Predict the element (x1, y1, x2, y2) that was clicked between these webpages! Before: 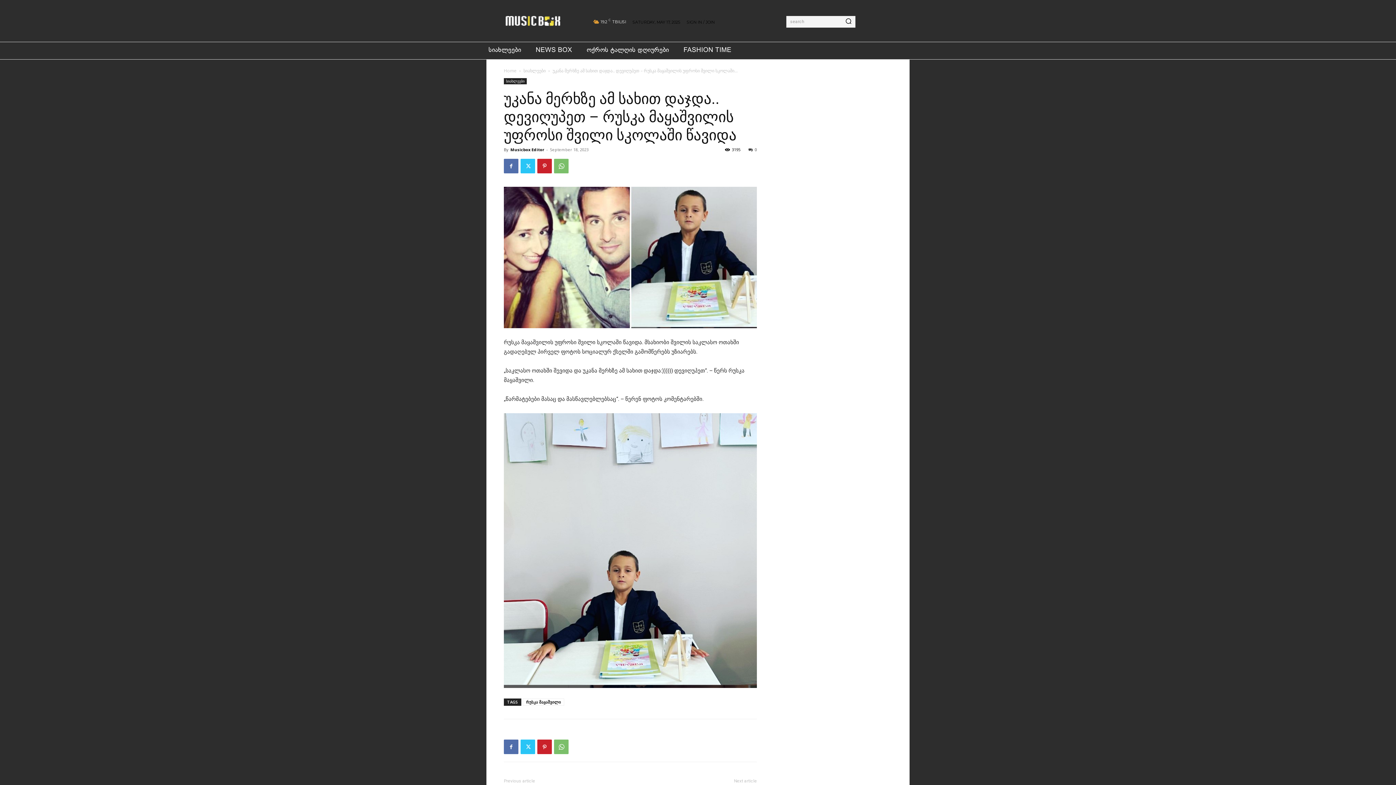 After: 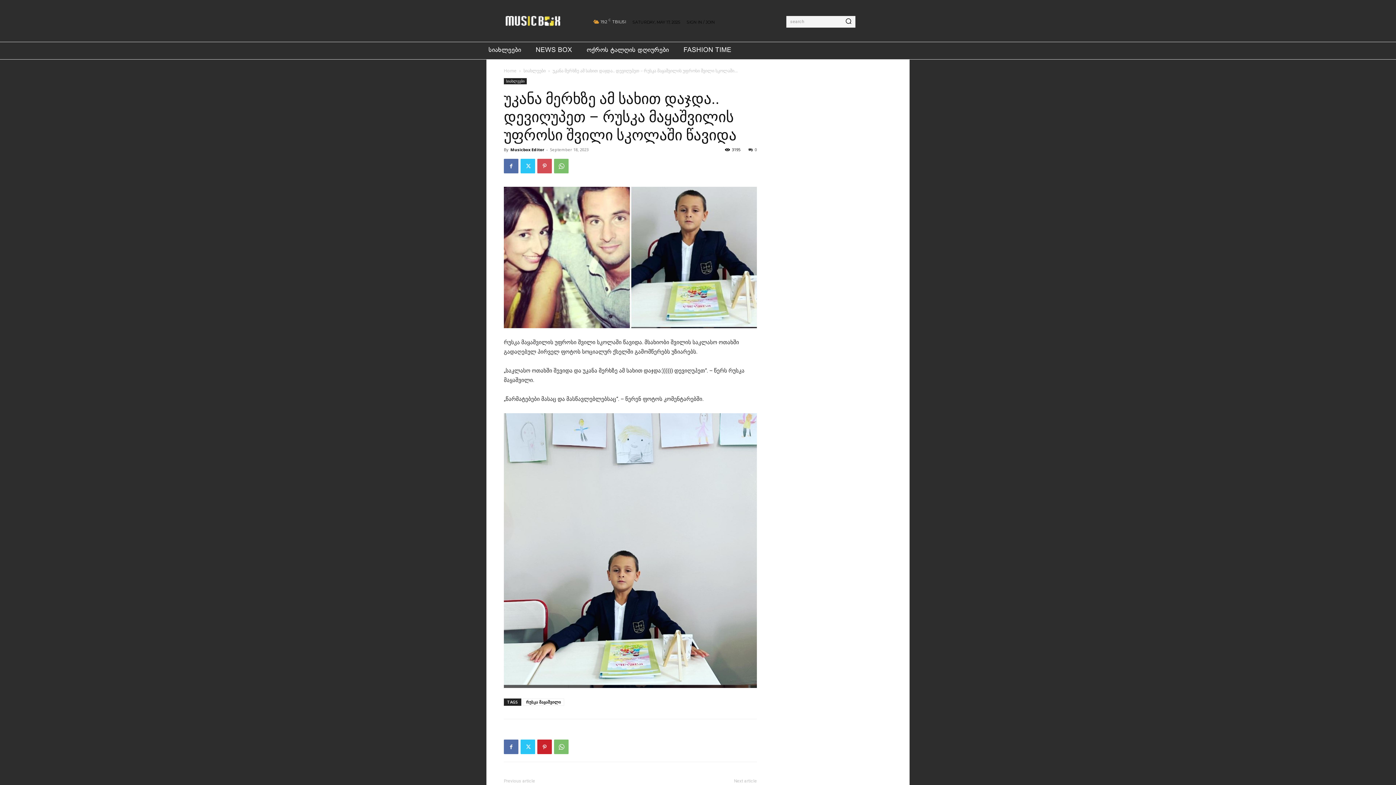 Action: bbox: (537, 158, 552, 173)